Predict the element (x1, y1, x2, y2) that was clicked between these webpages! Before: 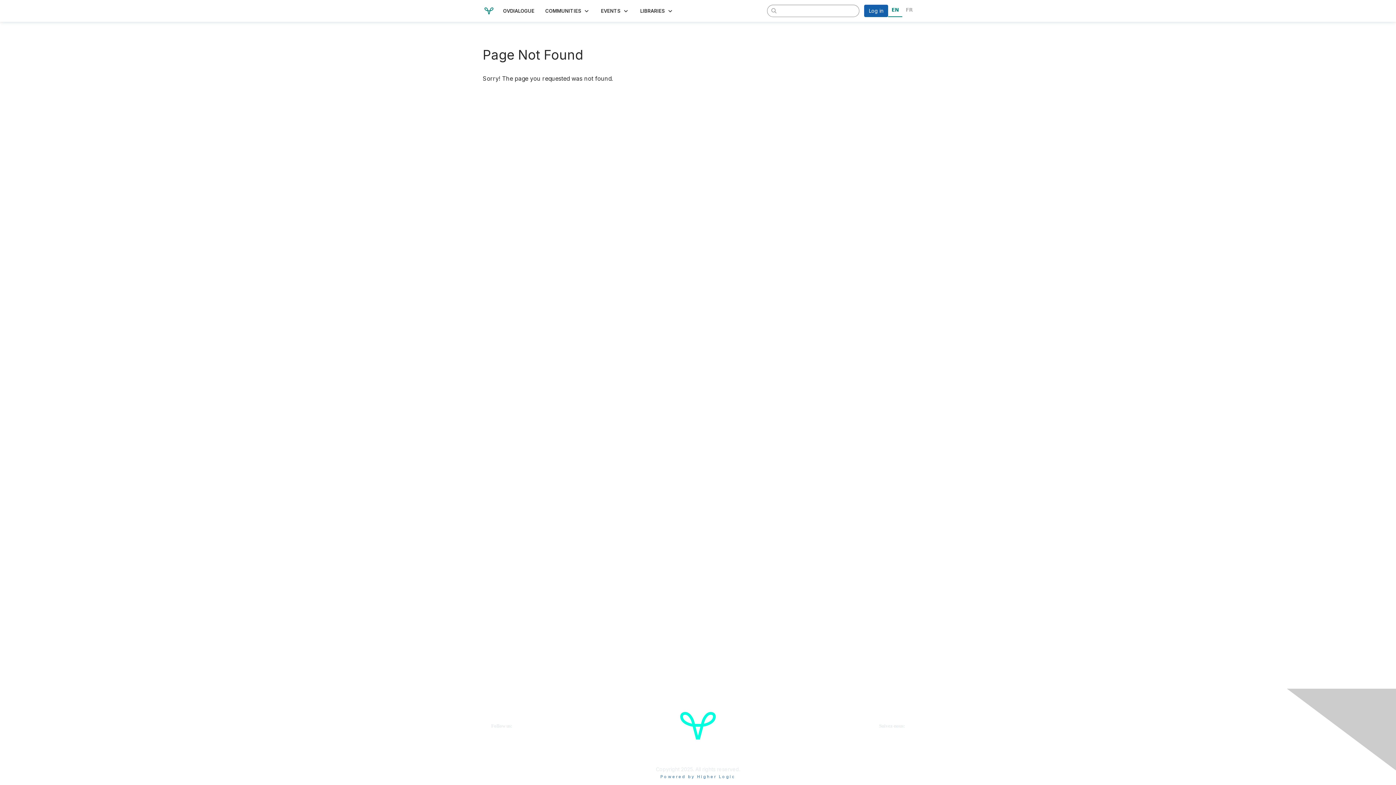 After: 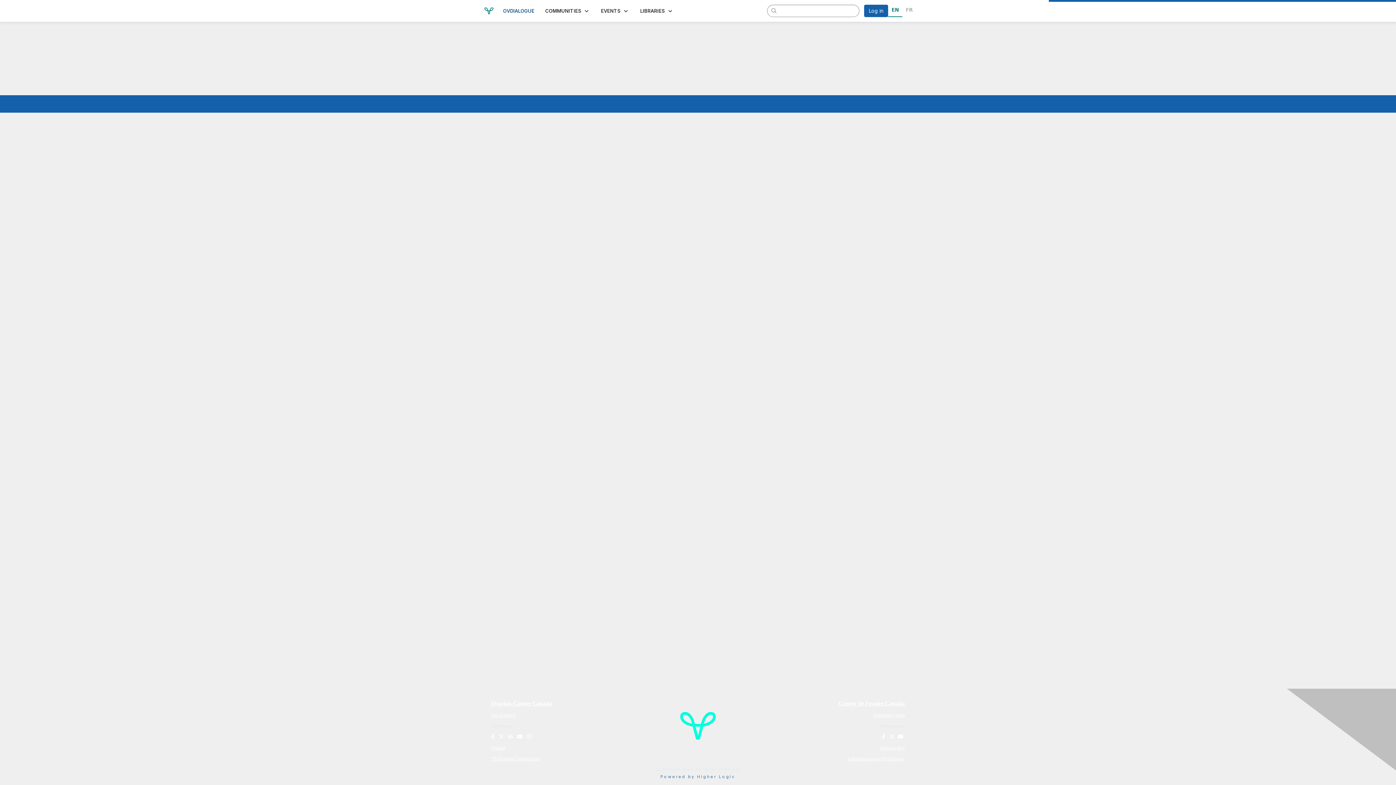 Action: bbox: (497, 5, 540, 16) label: OVDIALOGUE